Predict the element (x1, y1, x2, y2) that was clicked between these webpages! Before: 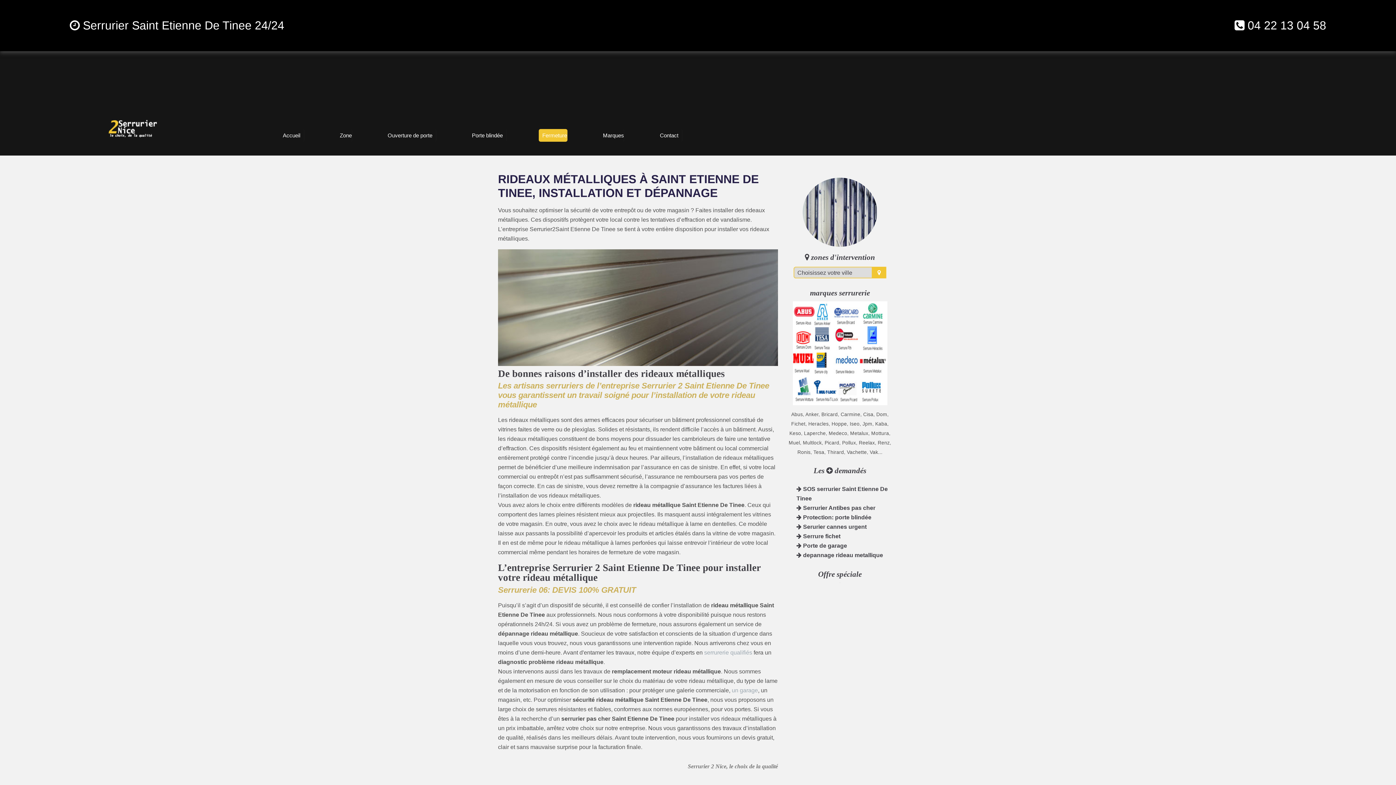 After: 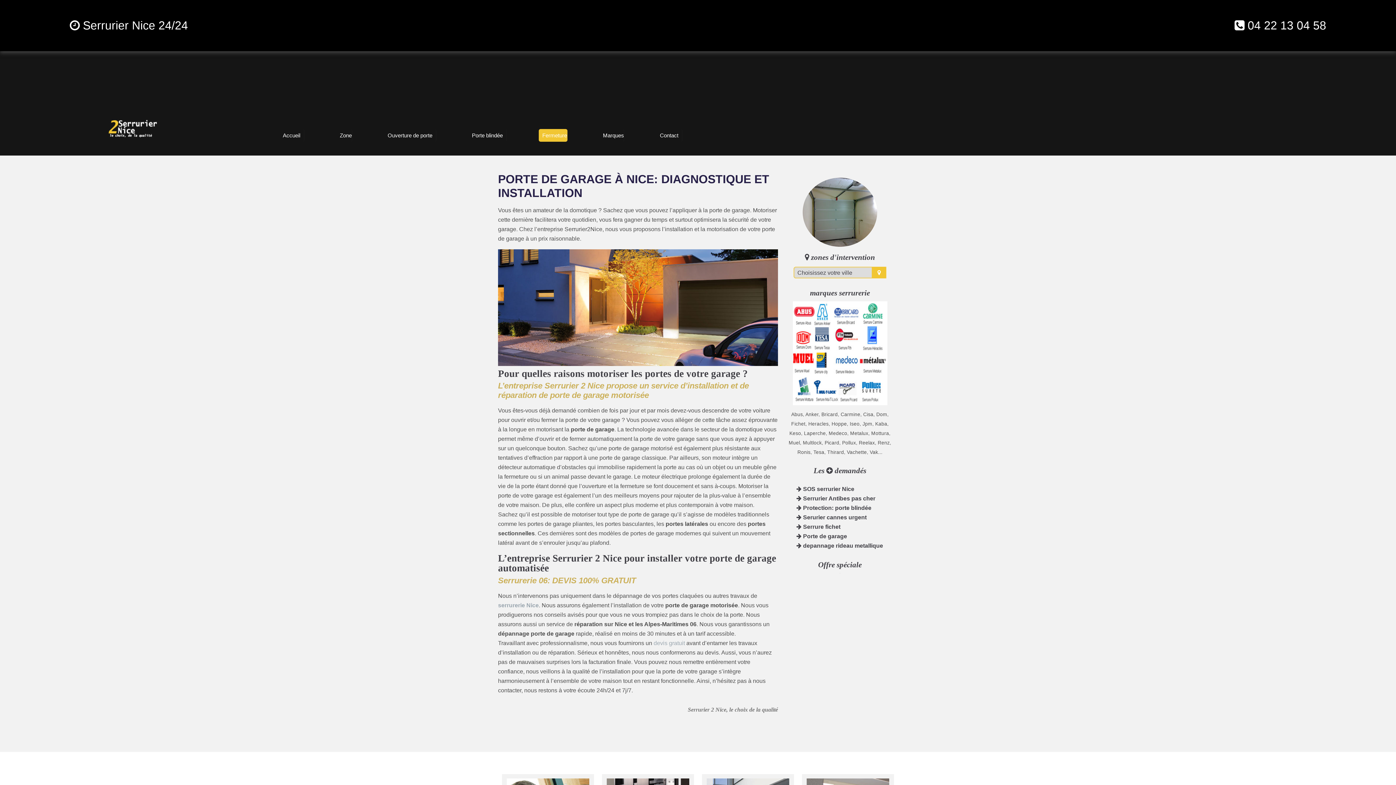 Action: label: un garage bbox: (732, 687, 758, 693)